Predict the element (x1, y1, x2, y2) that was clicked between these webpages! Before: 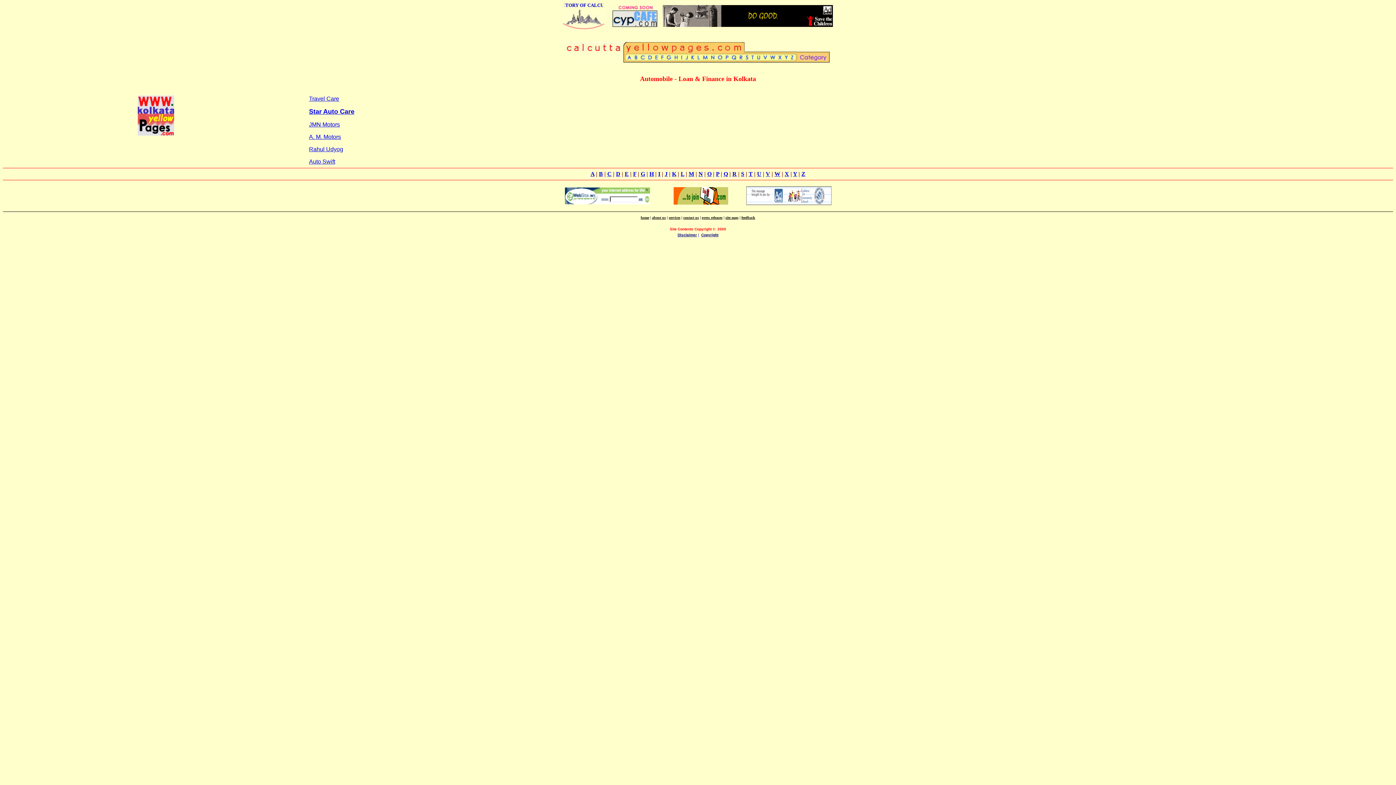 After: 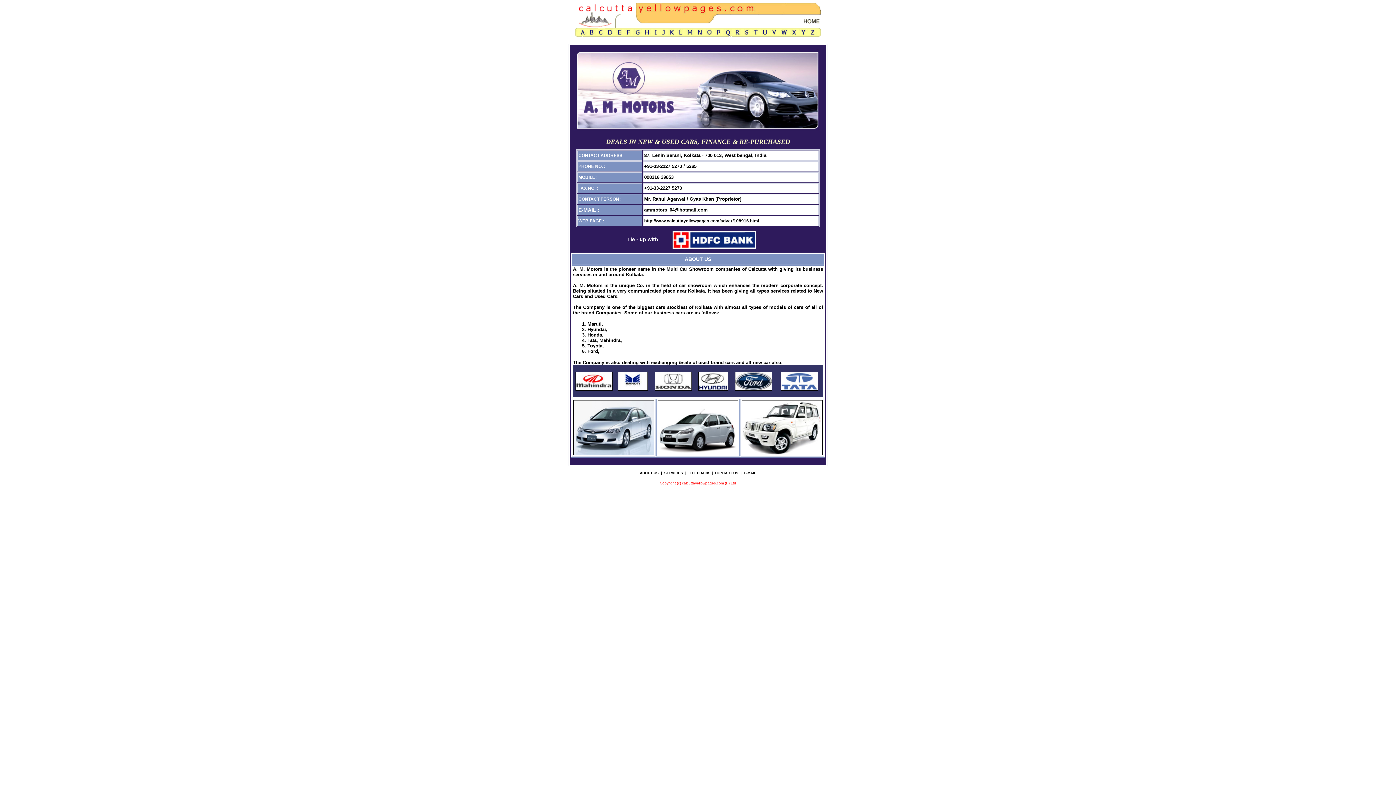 Action: bbox: (309, 133, 341, 139) label: A. M. Motors